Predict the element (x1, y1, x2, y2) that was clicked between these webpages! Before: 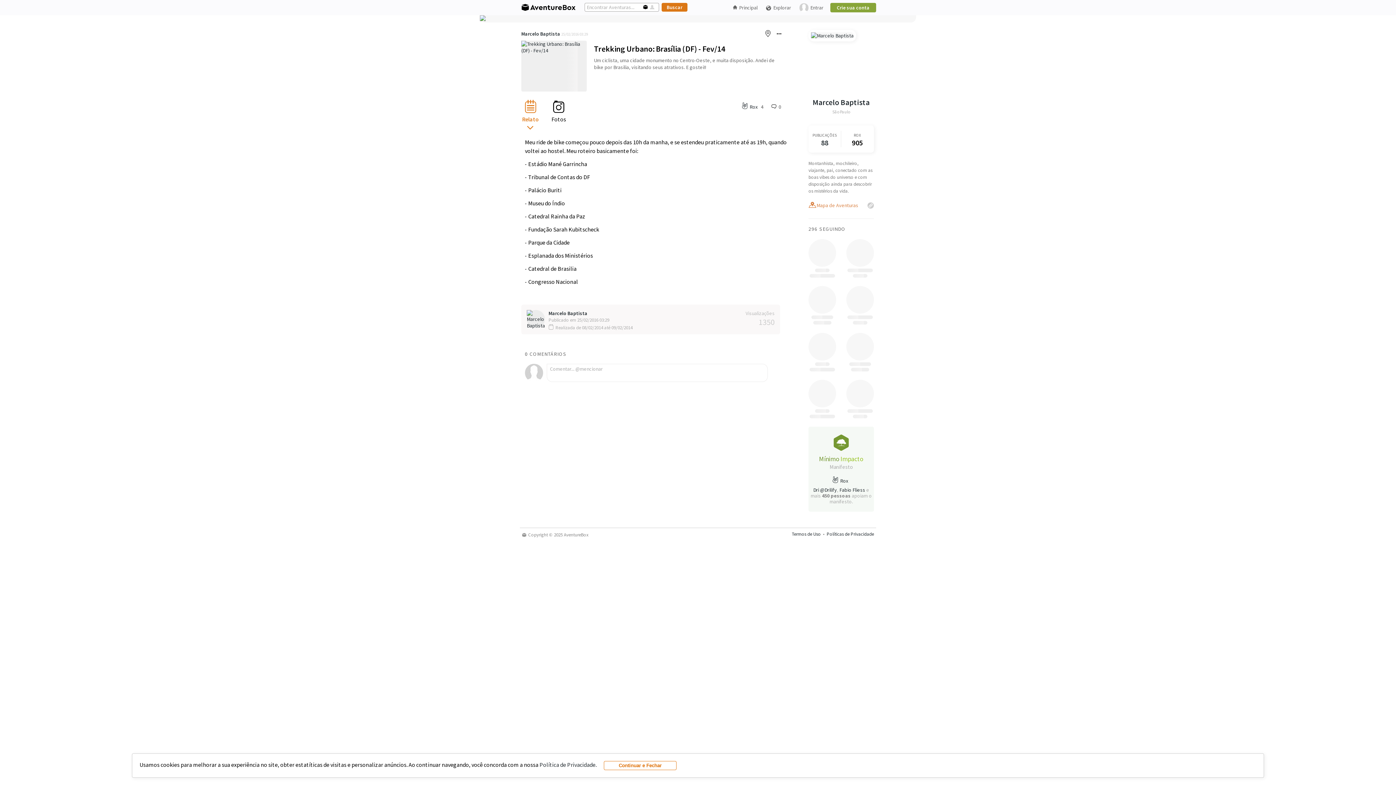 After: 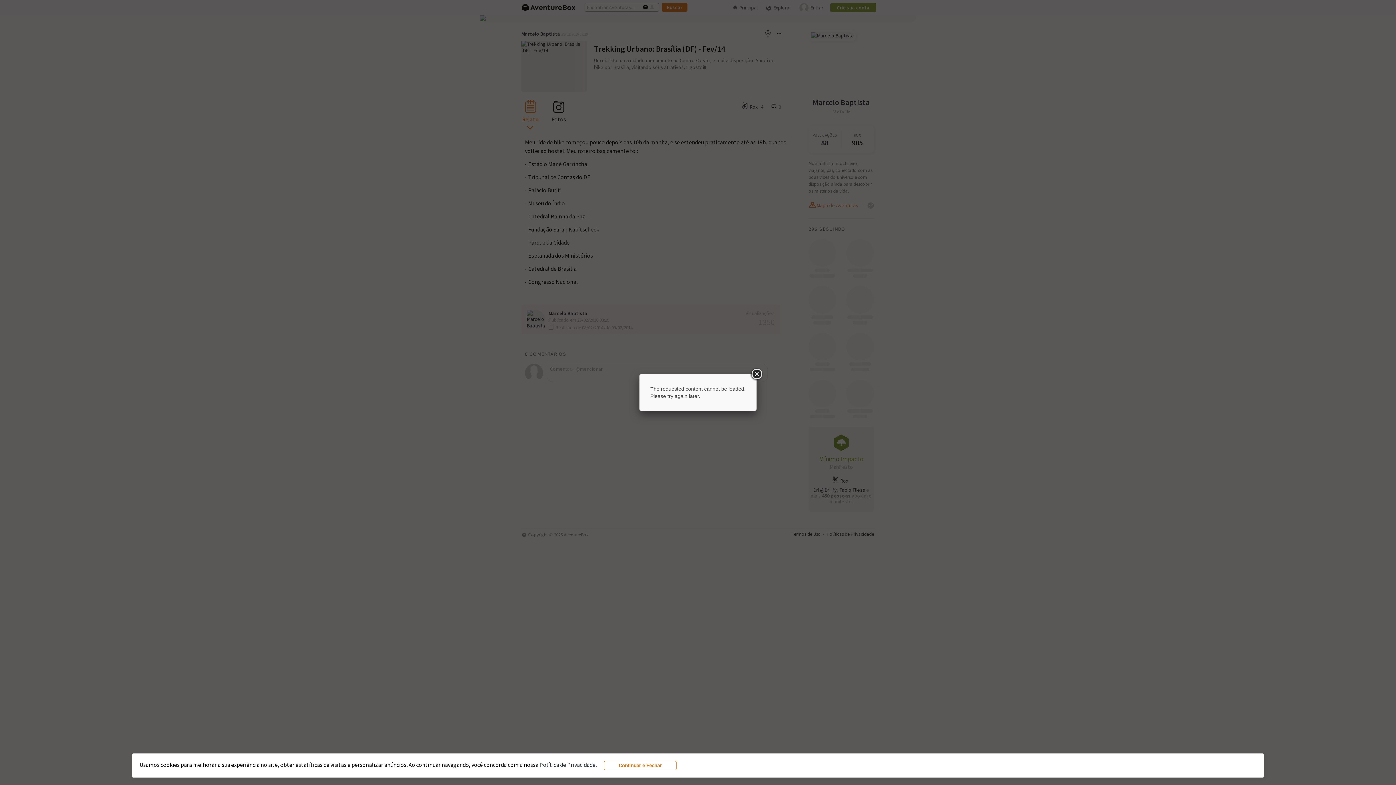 Action: bbox: (521, 40, 586, 91)